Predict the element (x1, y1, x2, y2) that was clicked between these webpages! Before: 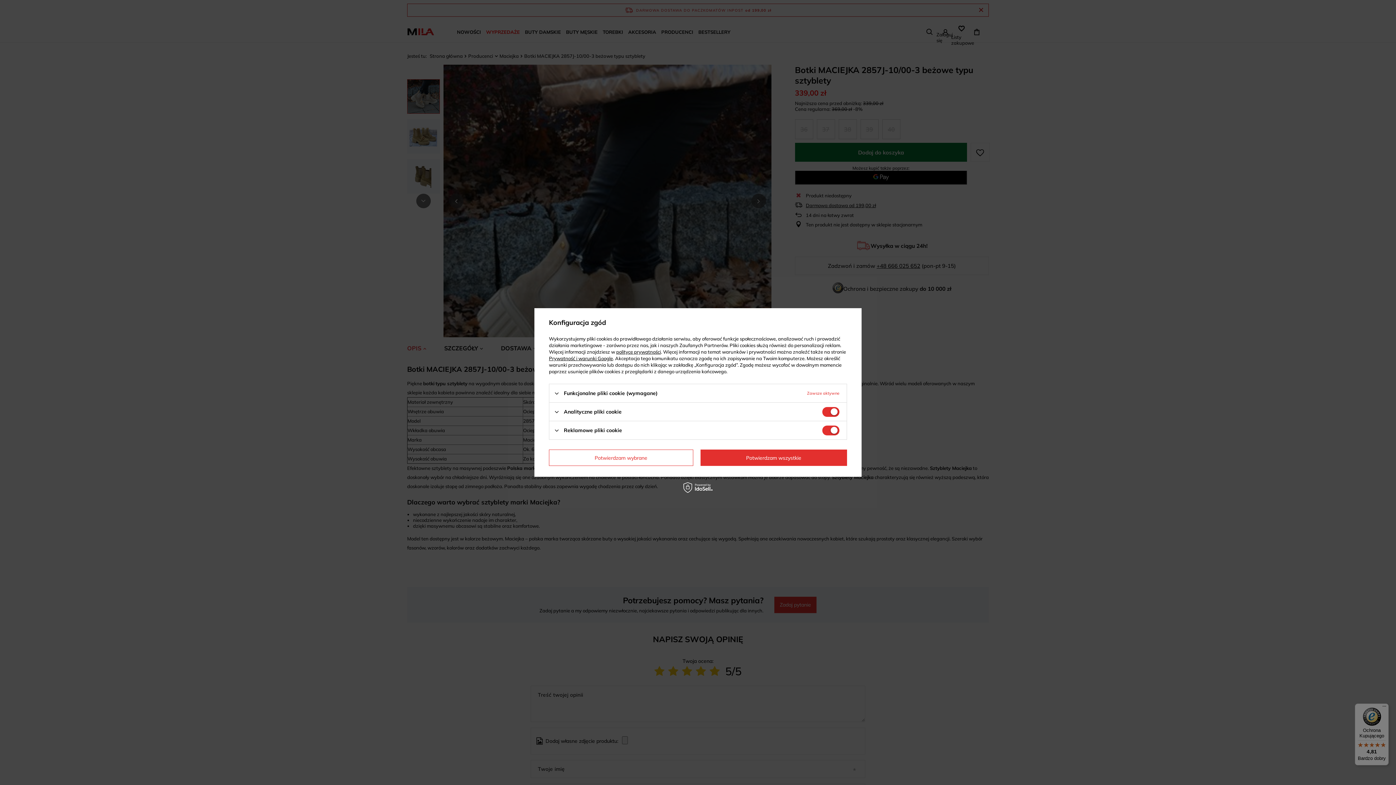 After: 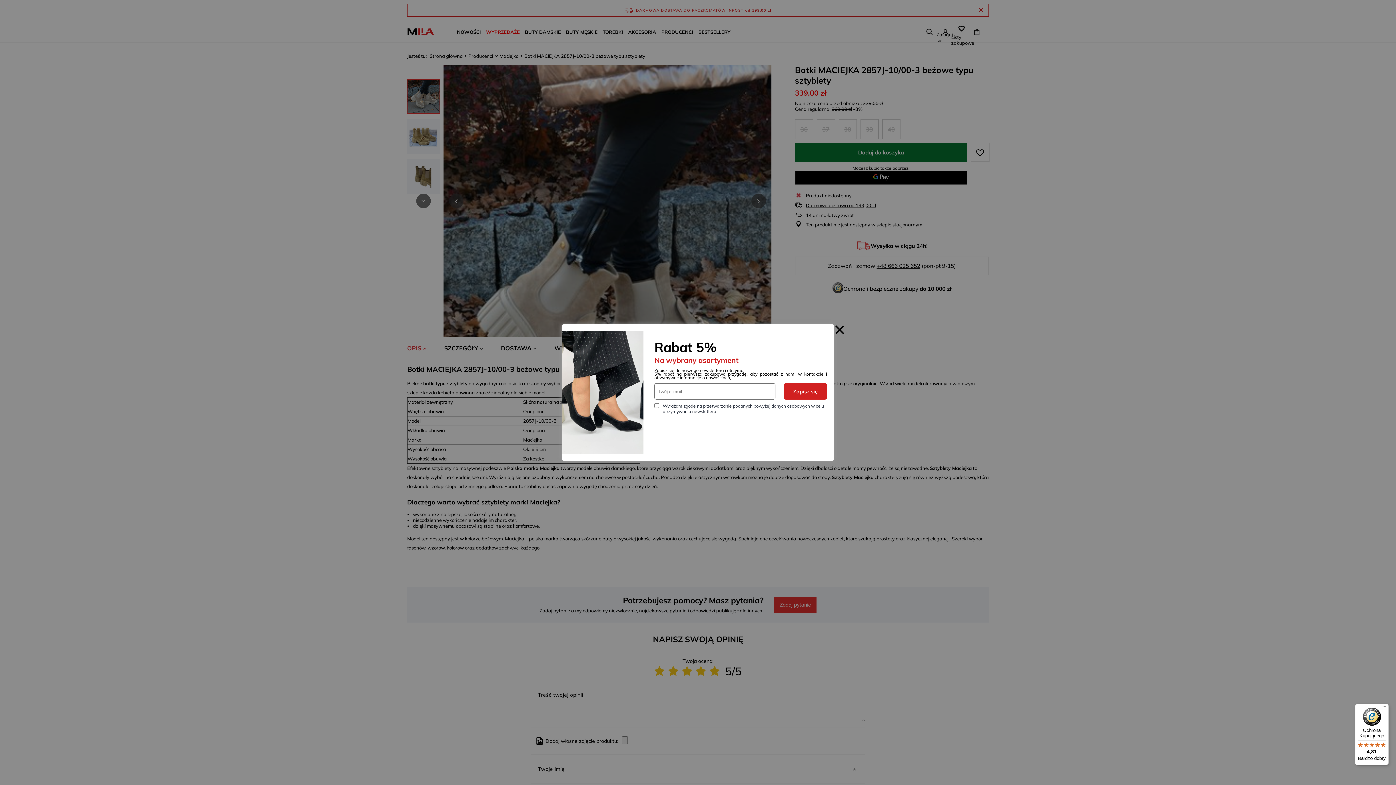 Action: label: Potwierdzam wybrane bbox: (549, 449, 693, 466)